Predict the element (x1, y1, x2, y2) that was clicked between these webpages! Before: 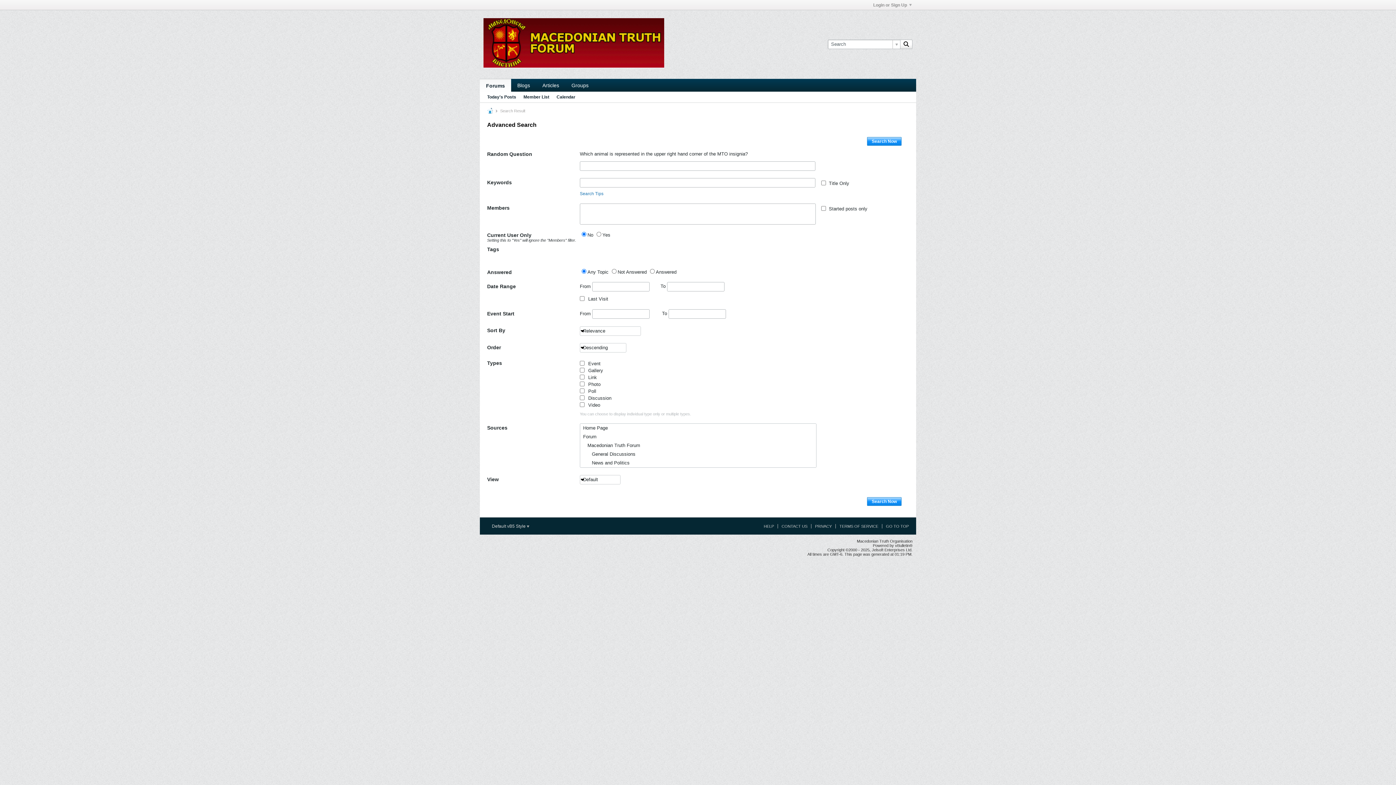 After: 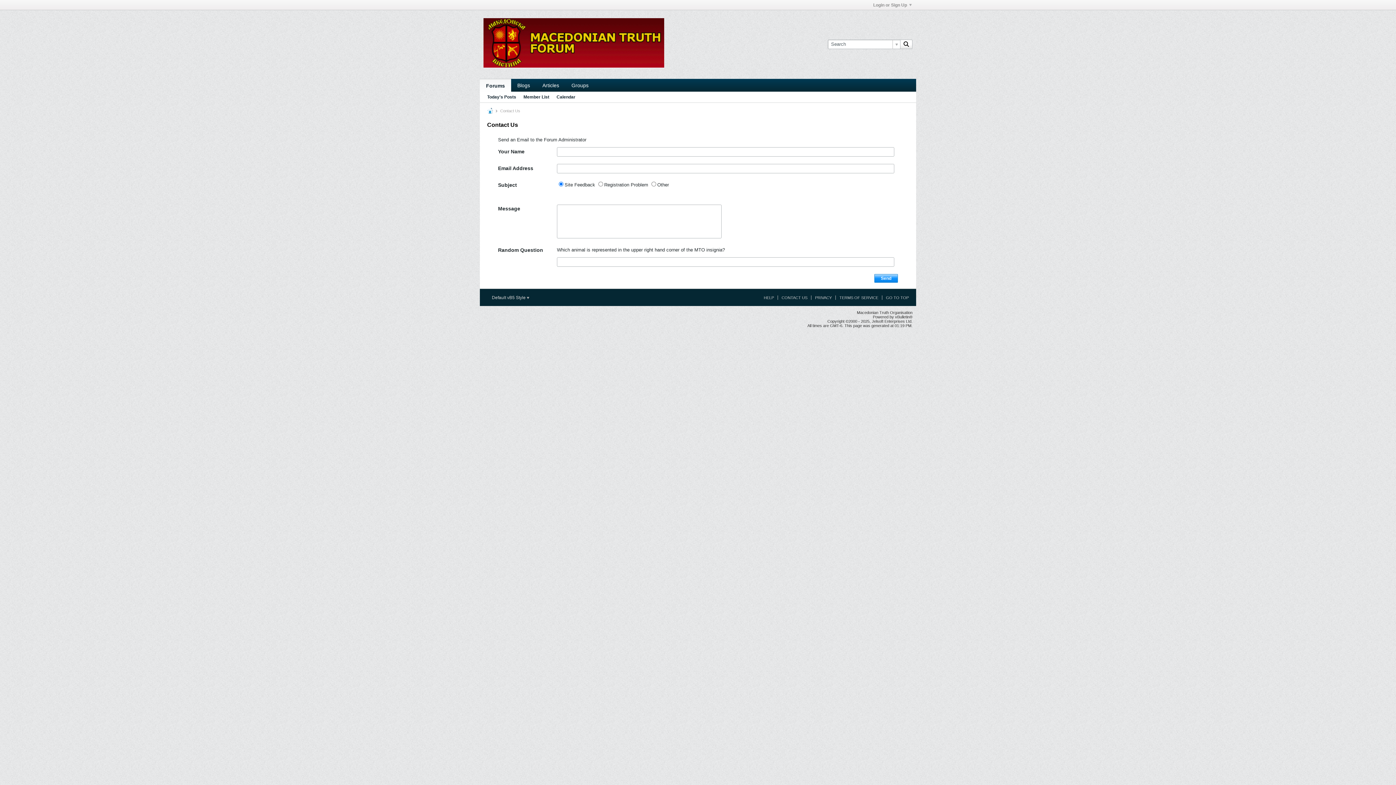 Action: label: CONTACT US bbox: (777, 524, 807, 528)